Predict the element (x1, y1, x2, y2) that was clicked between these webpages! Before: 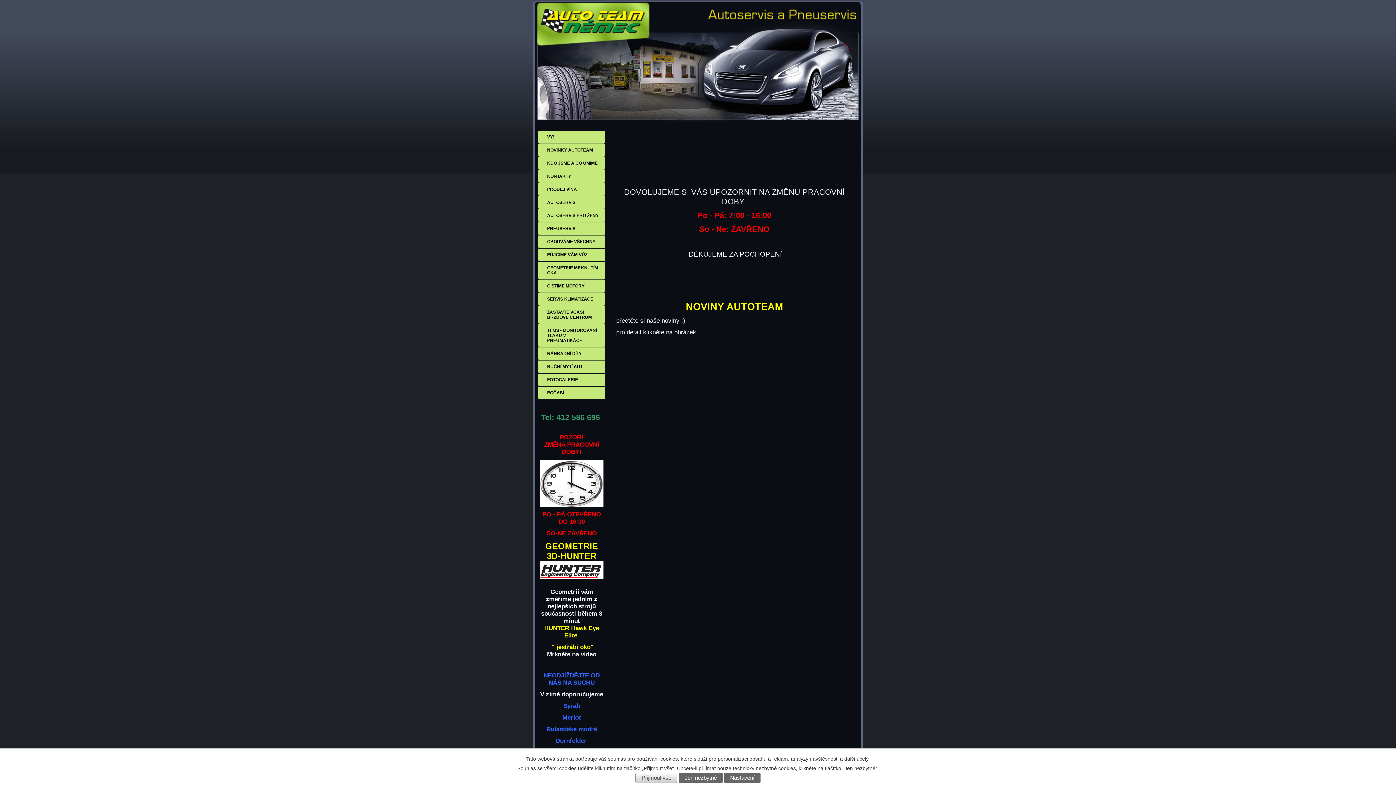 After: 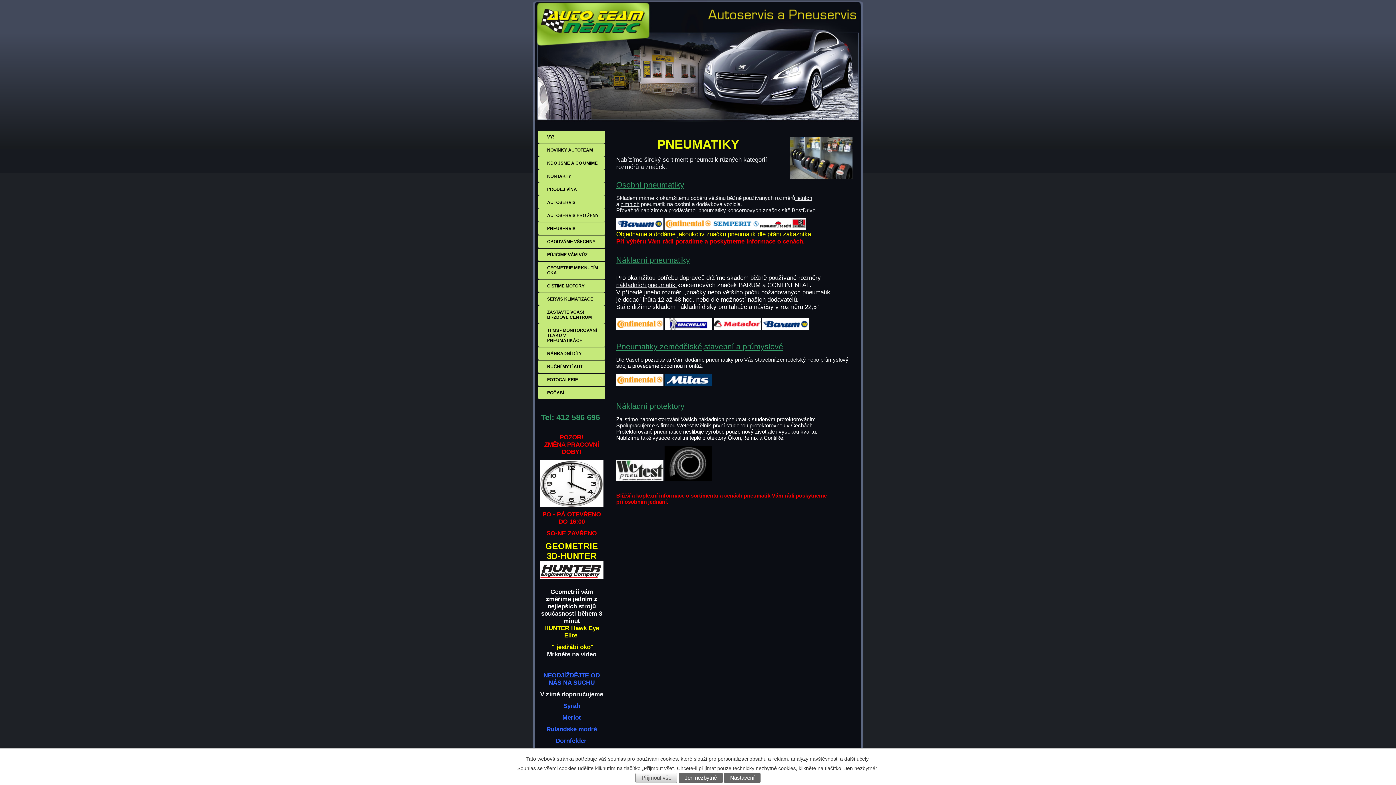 Action: bbox: (538, 235, 605, 246) label: OBOUVÁME VŠECHNY